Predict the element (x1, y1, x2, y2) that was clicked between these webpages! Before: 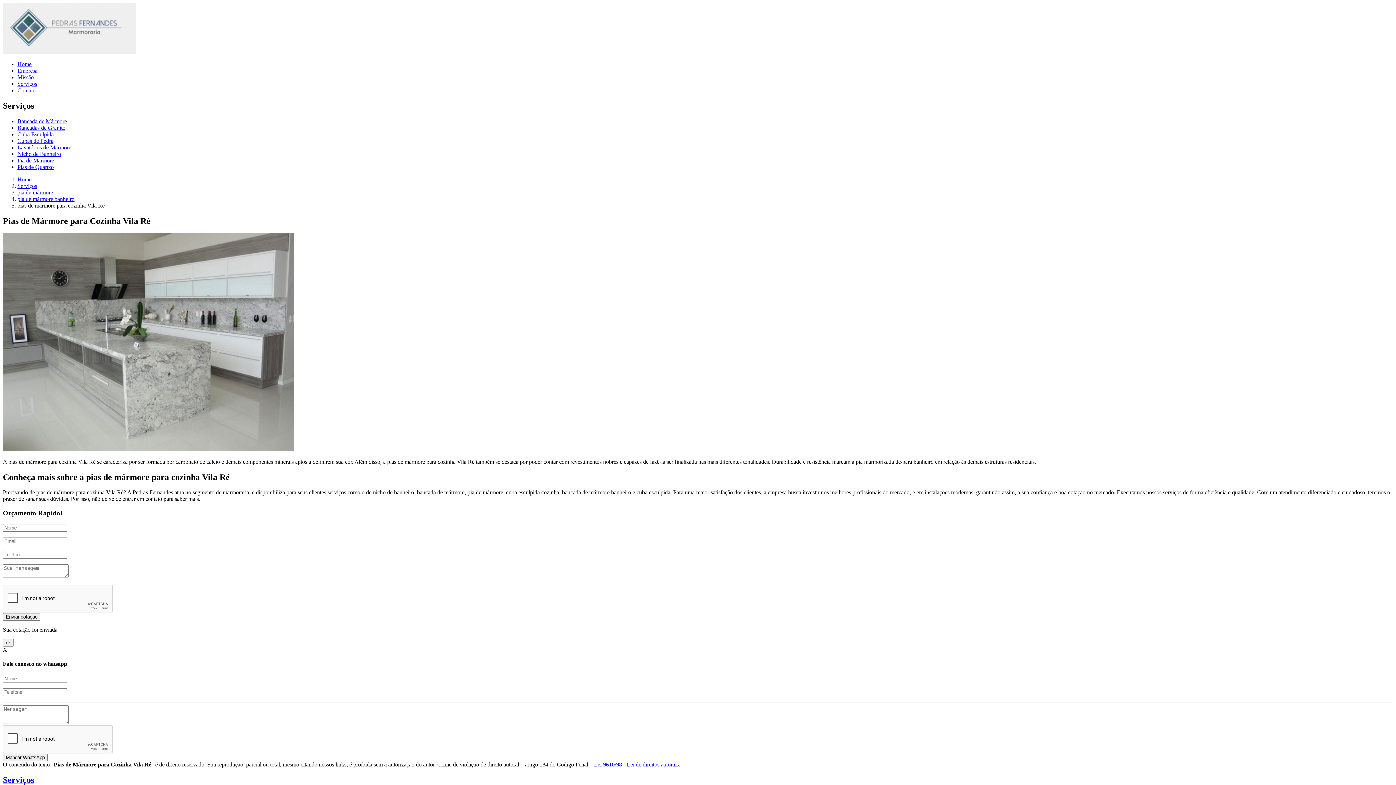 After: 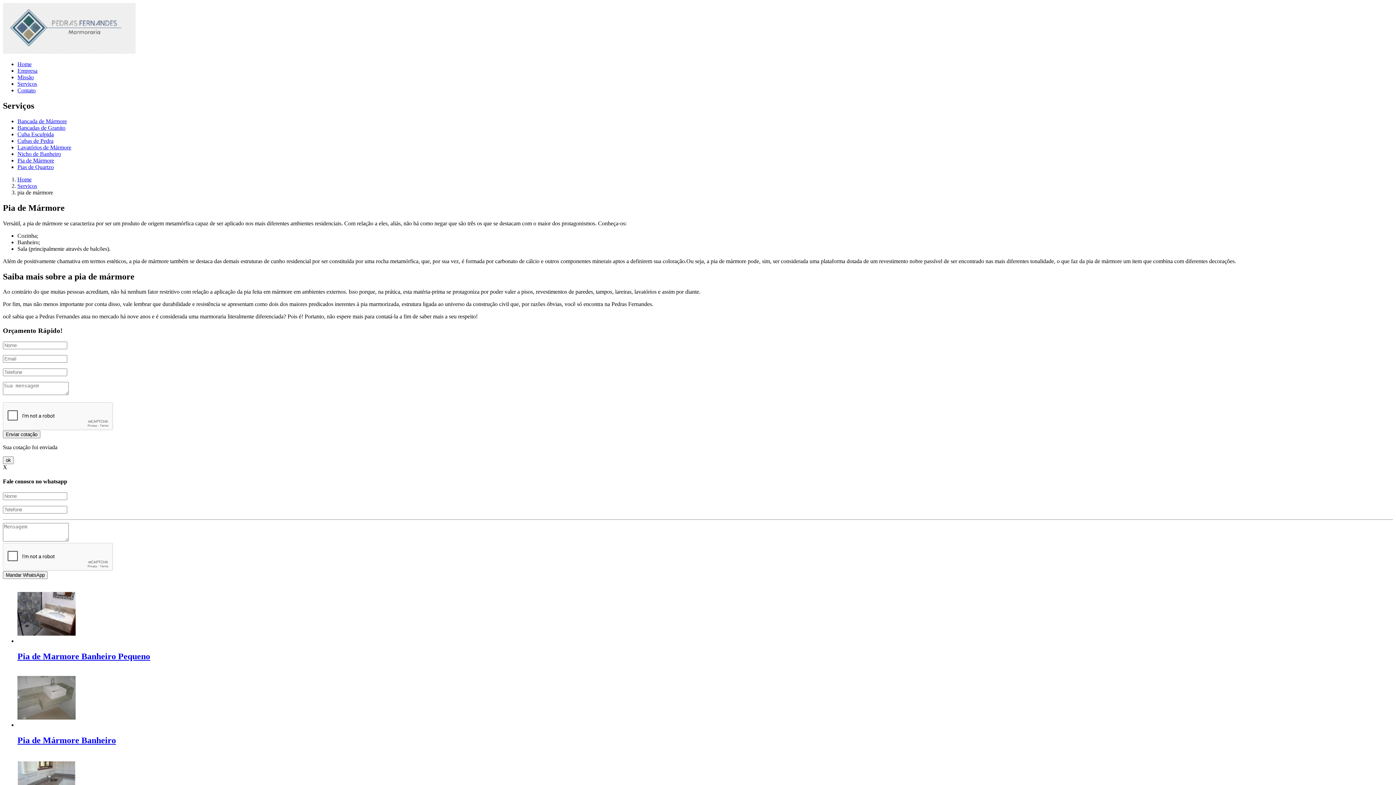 Action: bbox: (17, 157, 54, 163) label: Pia de Mármore